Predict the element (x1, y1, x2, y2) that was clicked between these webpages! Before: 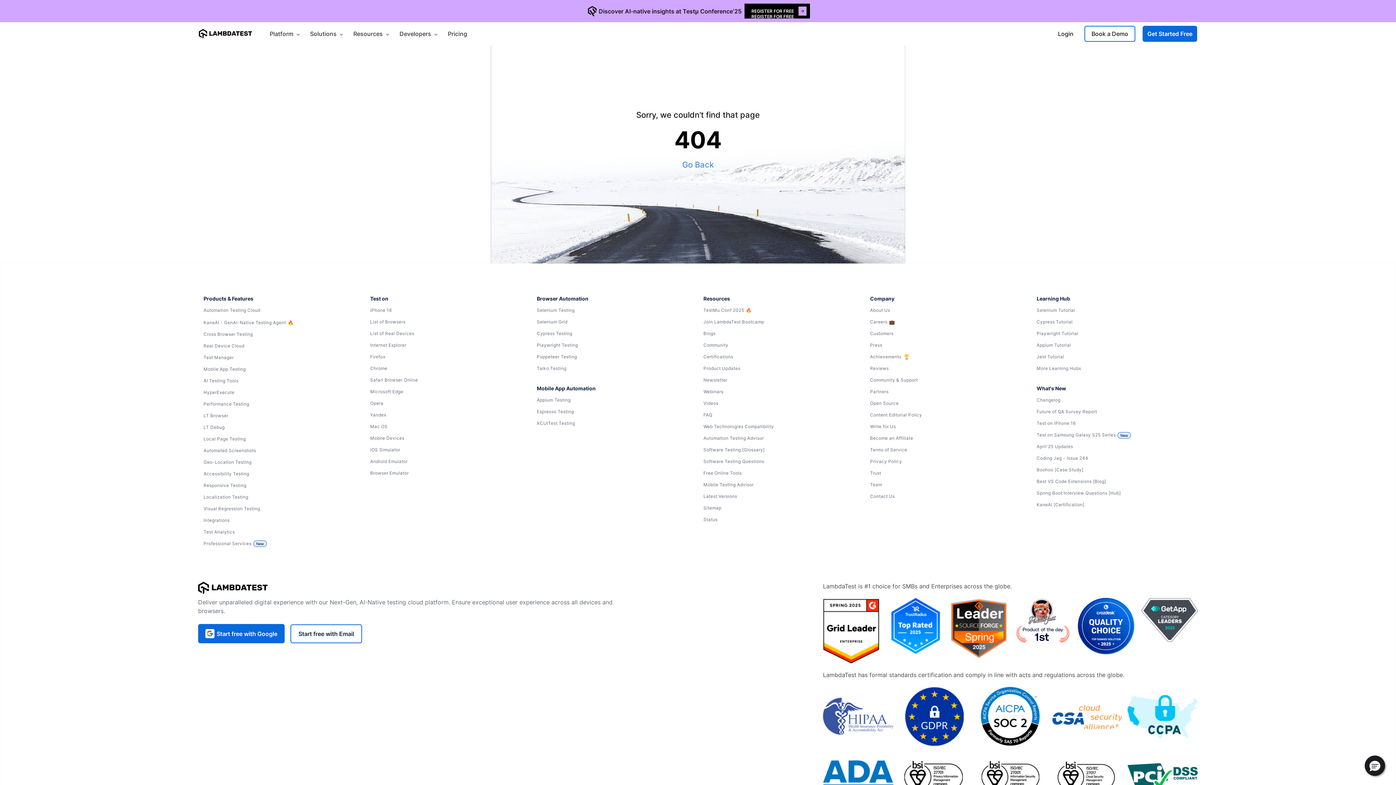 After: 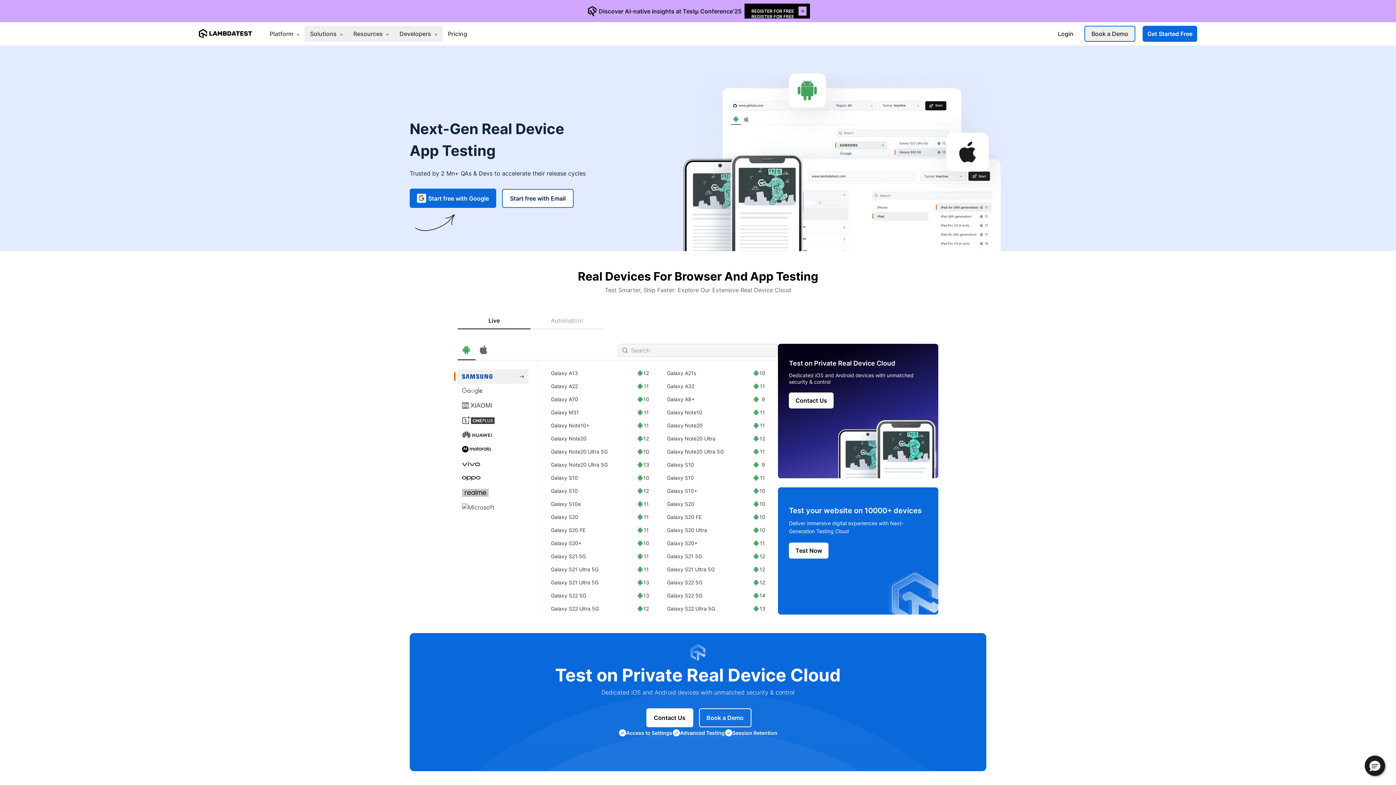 Action: bbox: (370, 329, 526, 338) label: List of Real Devices